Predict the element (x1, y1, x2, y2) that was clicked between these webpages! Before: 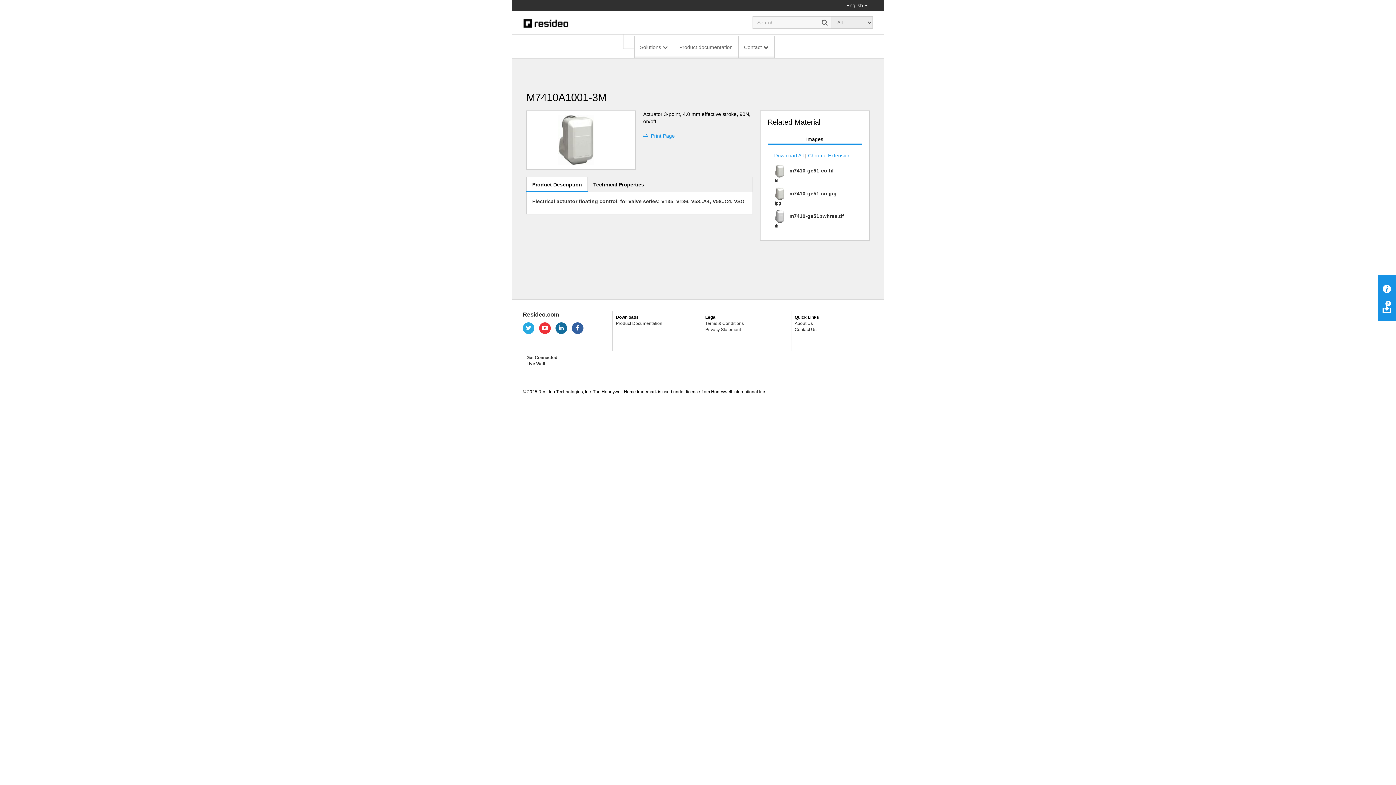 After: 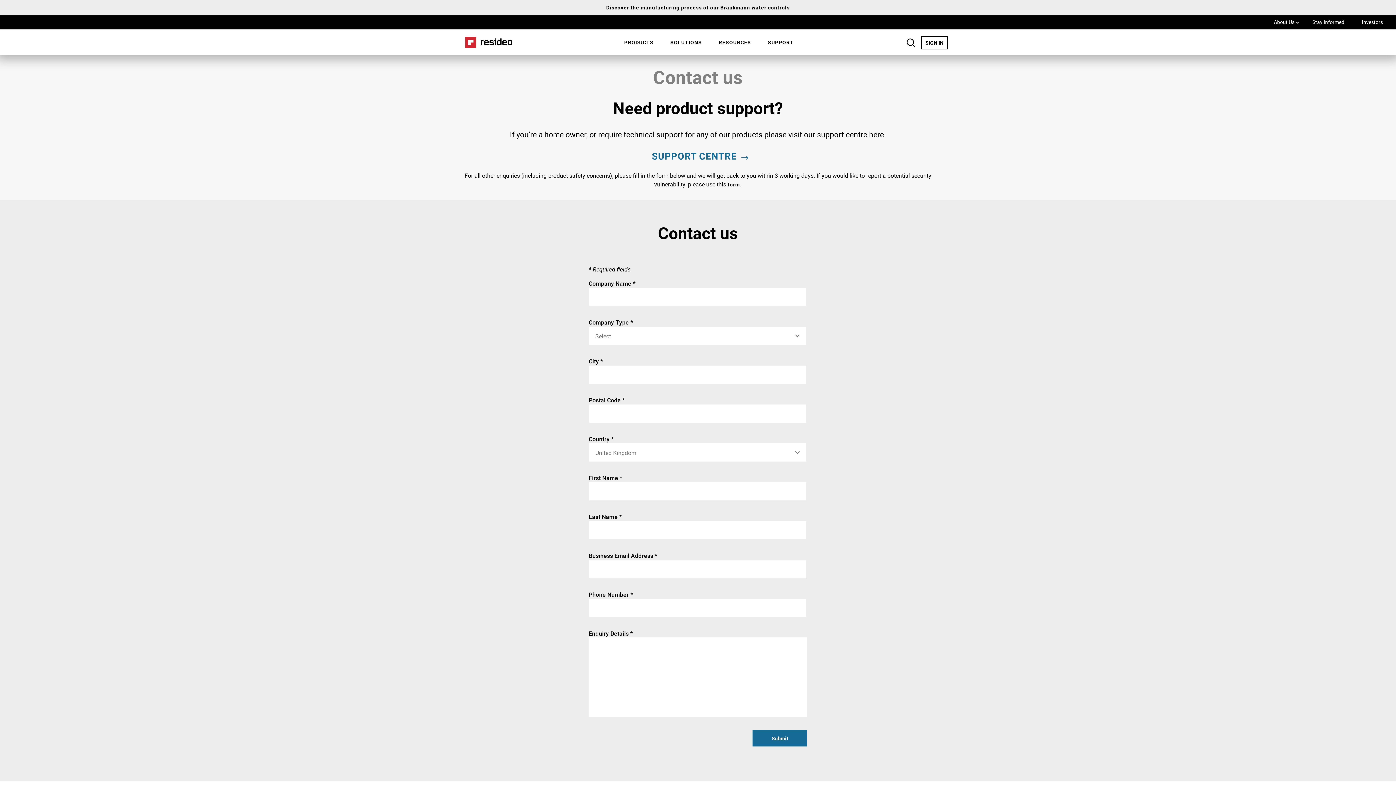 Action: bbox: (794, 327, 816, 332) label: Contact Us